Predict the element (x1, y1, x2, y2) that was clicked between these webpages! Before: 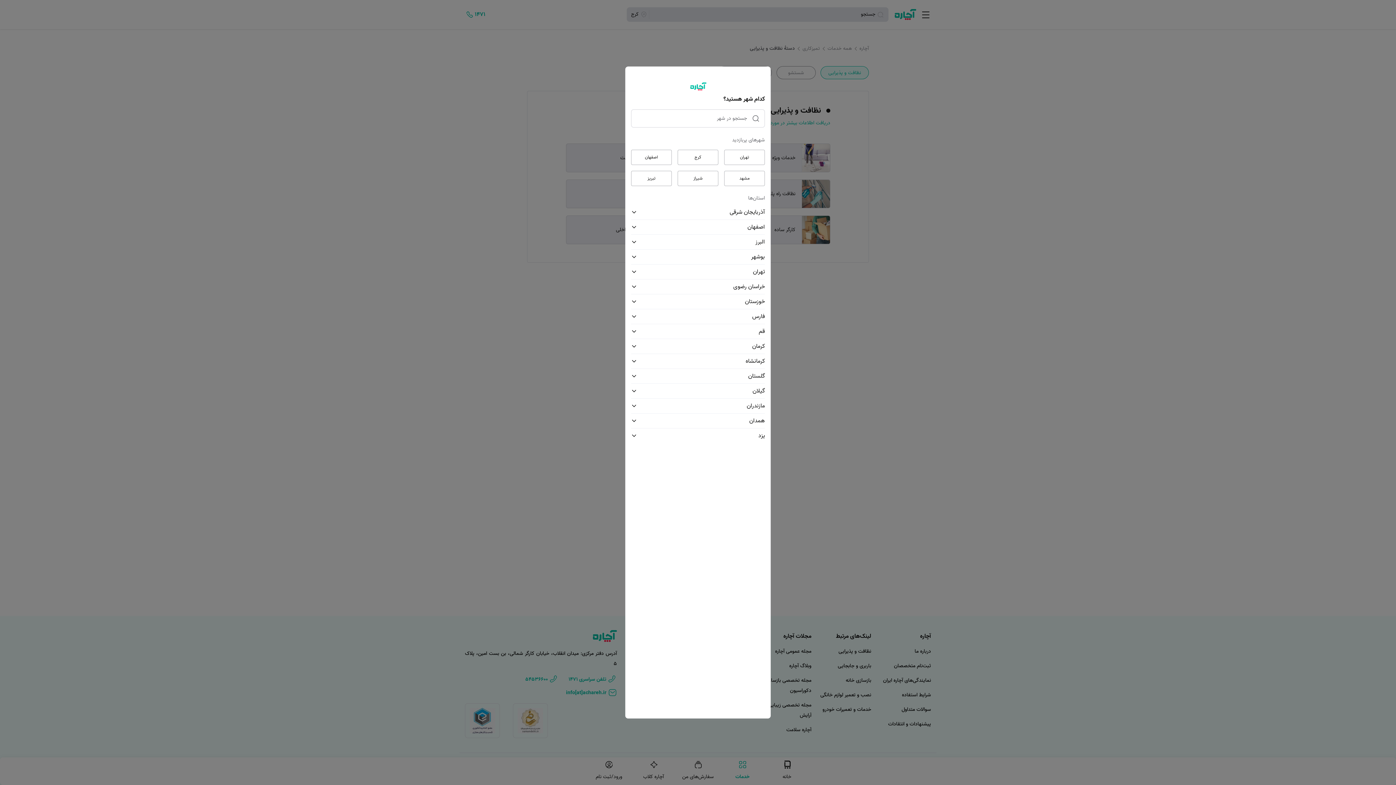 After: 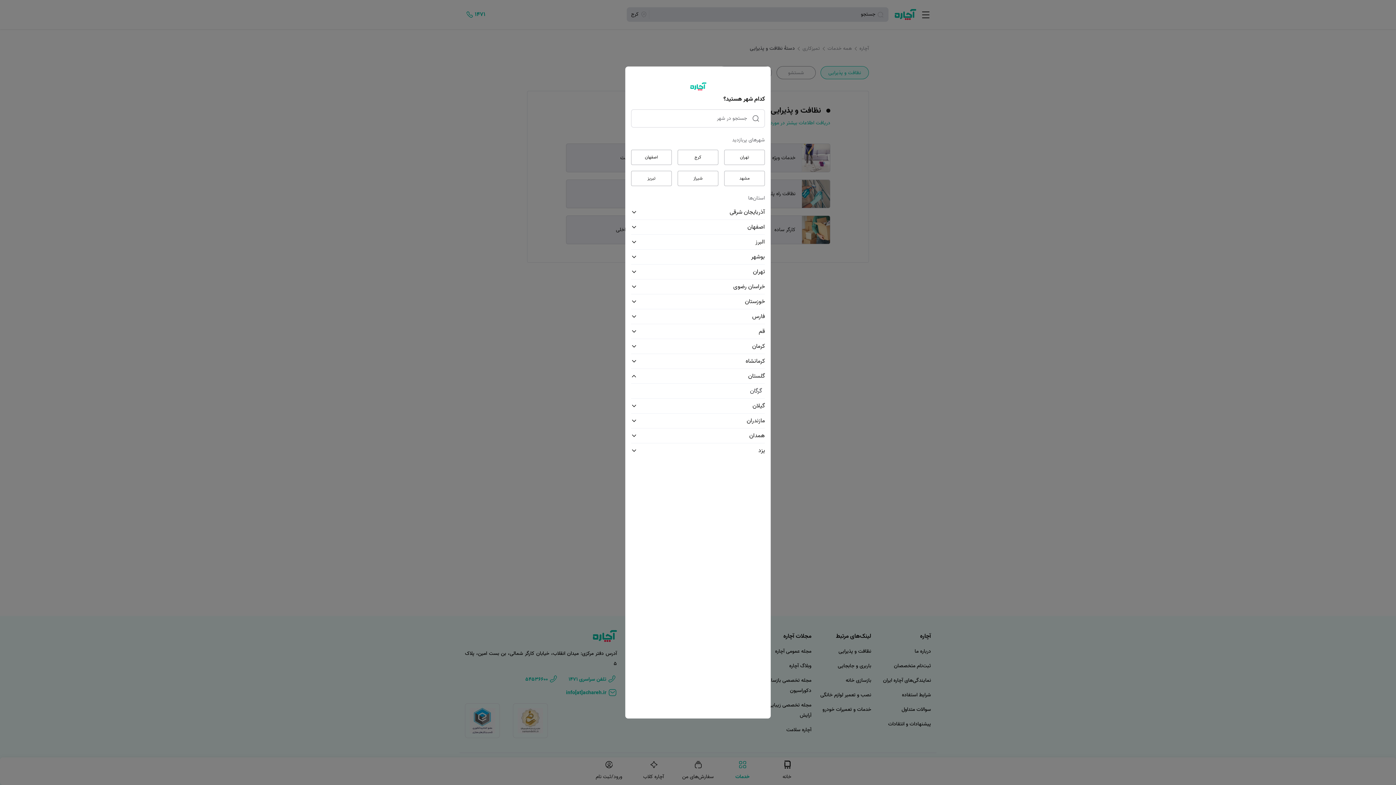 Action: label: گلستان bbox: (631, 369, 765, 384)